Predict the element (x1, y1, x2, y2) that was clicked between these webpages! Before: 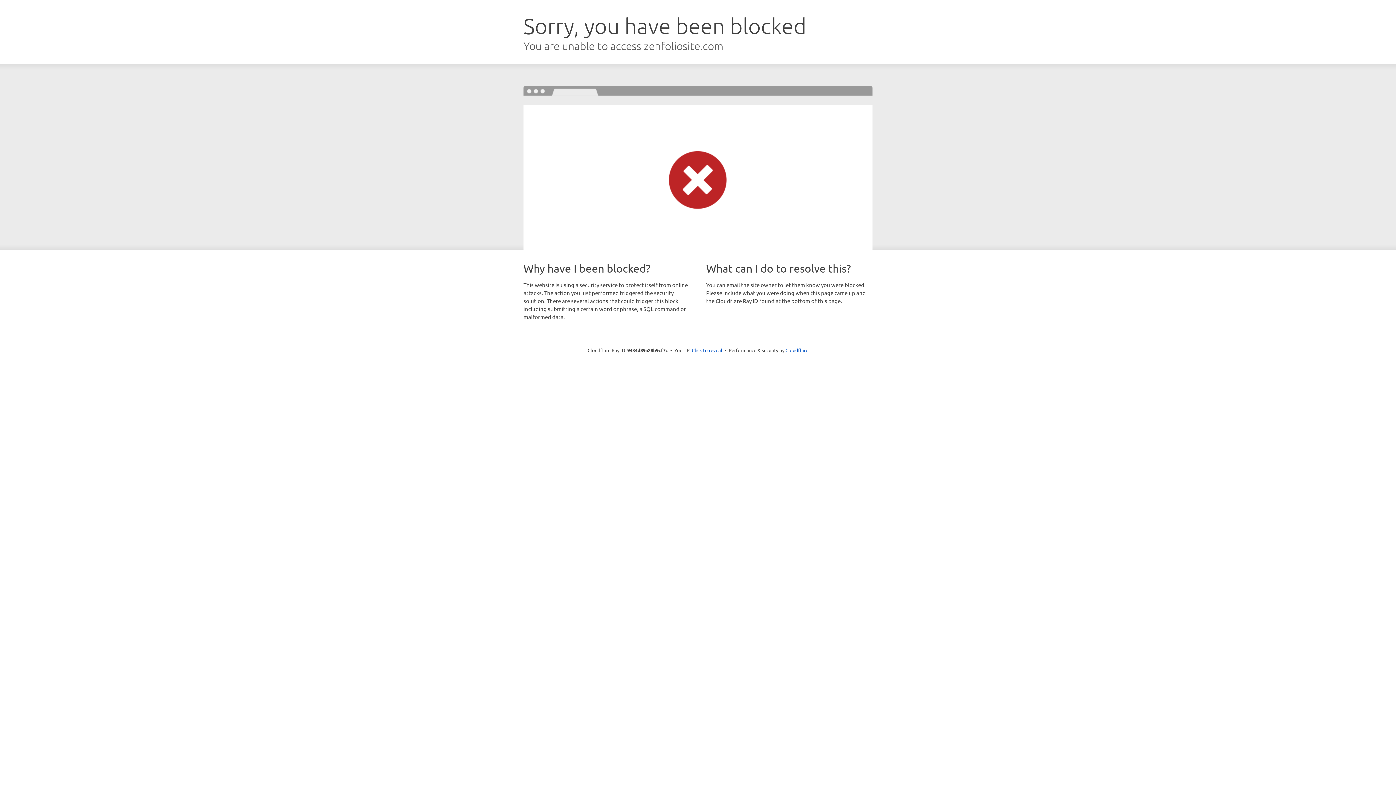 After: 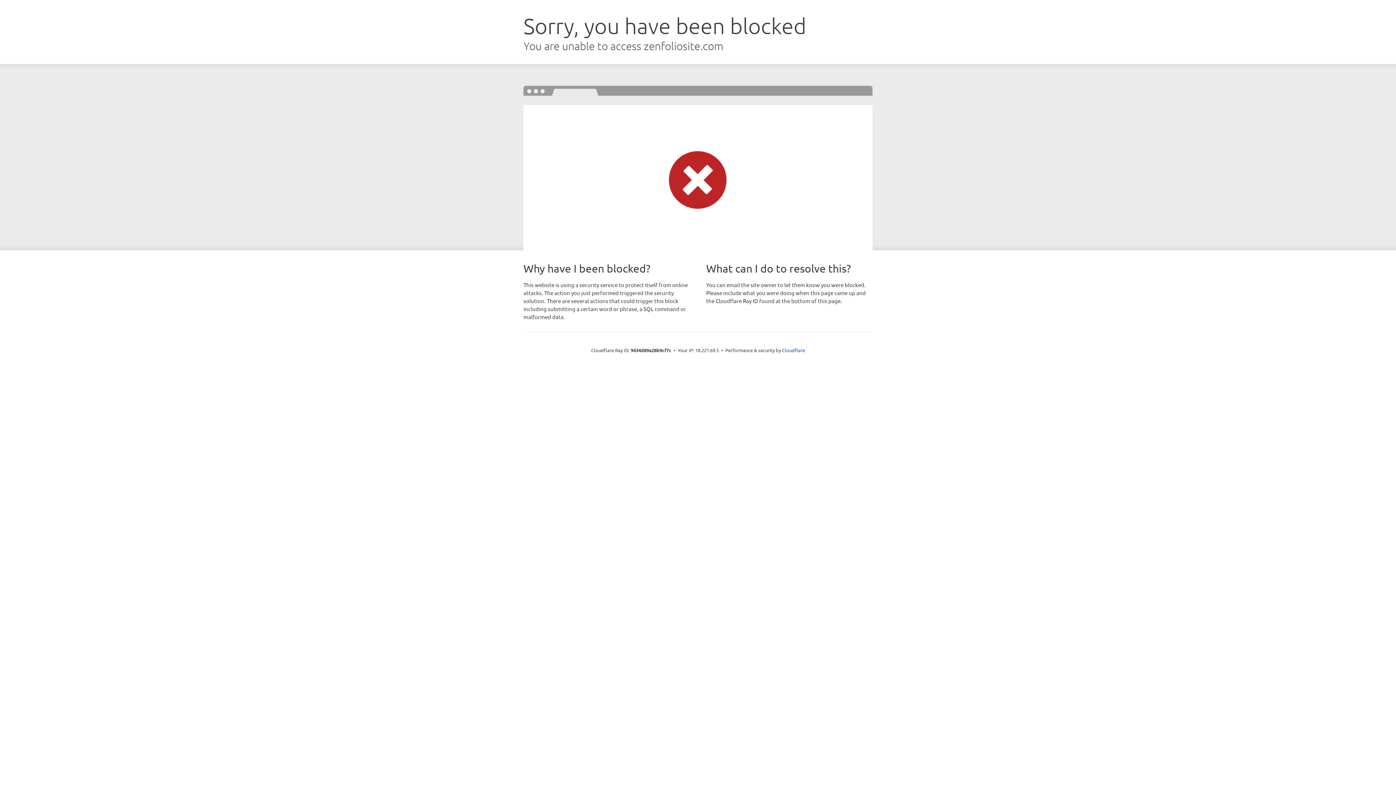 Action: label: Click to reveal bbox: (692, 346, 722, 353)